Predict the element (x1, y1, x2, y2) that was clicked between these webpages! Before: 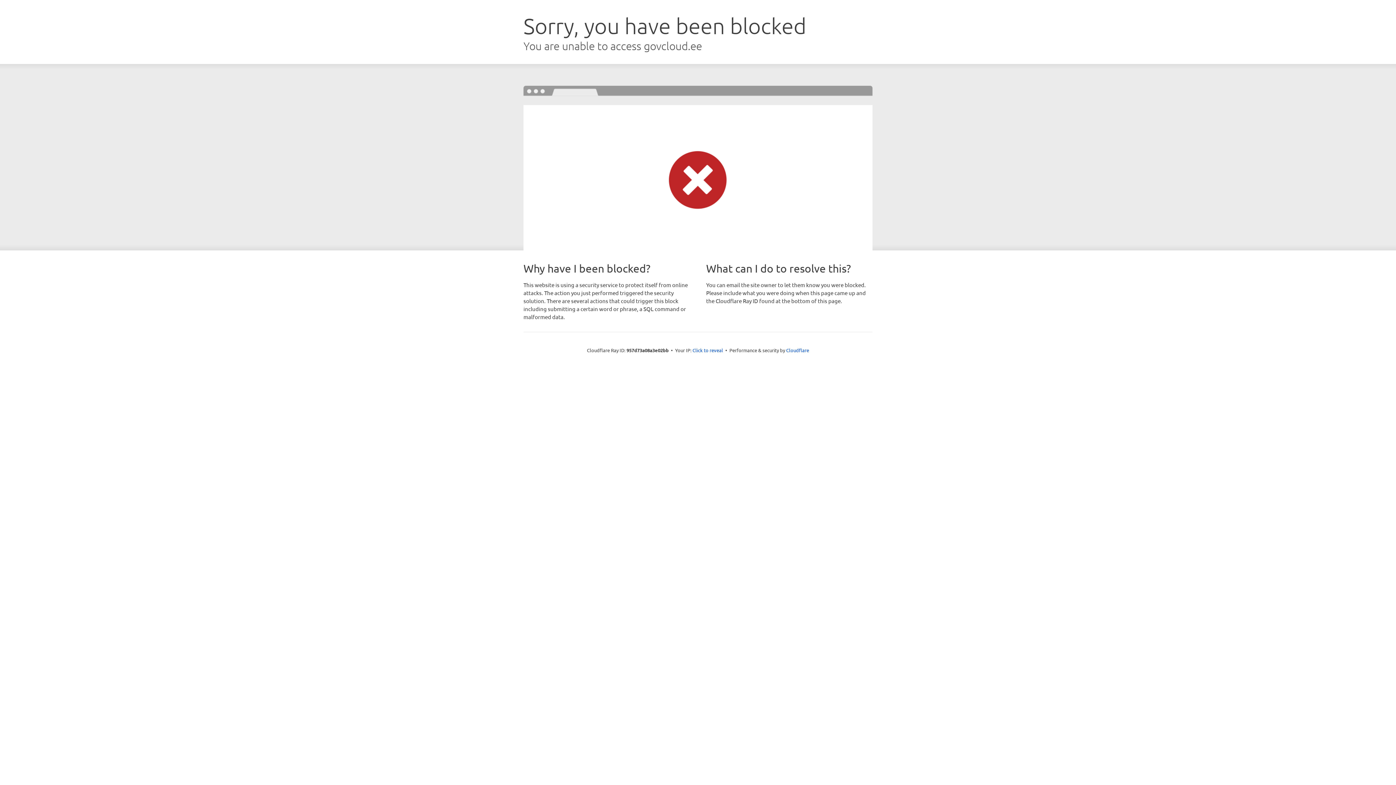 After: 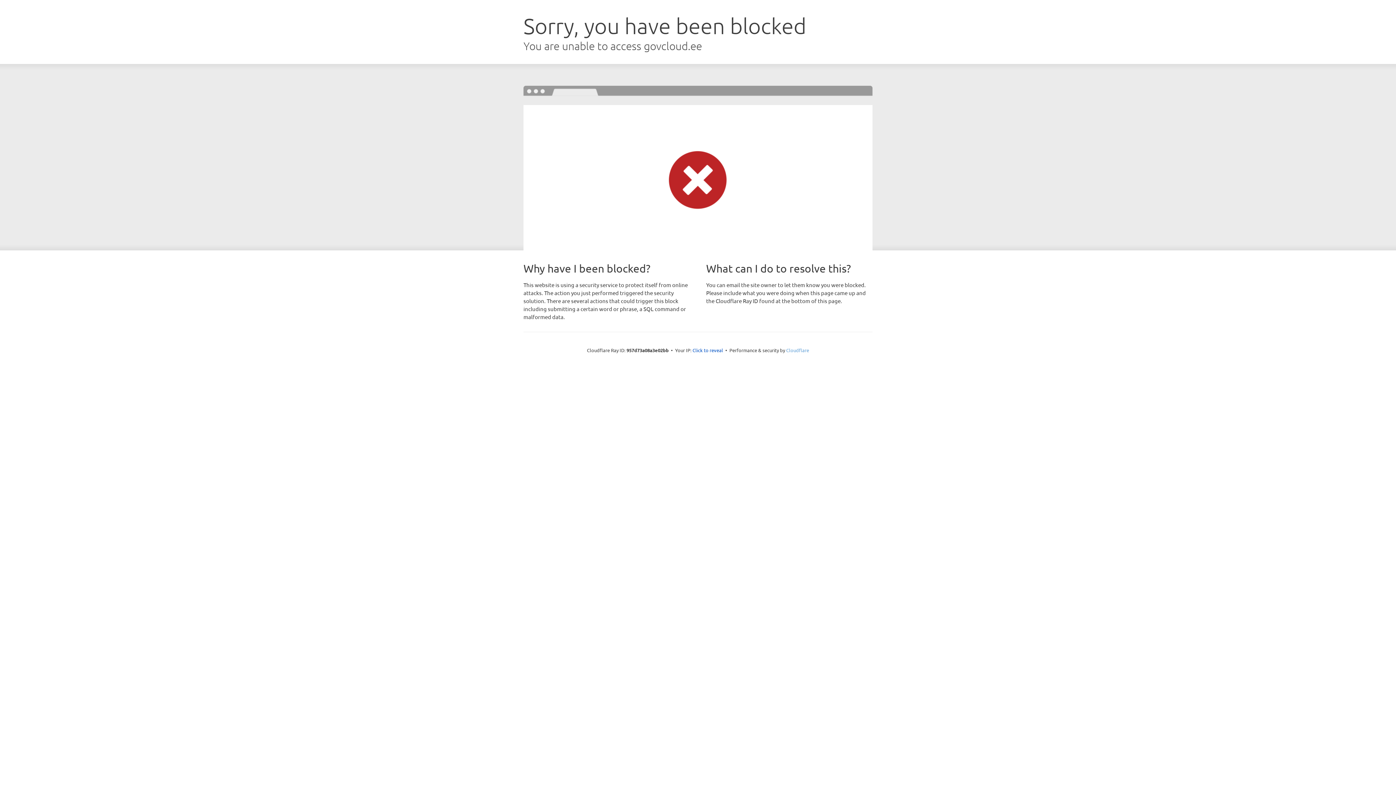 Action: label: Cloudflare bbox: (786, 347, 809, 353)